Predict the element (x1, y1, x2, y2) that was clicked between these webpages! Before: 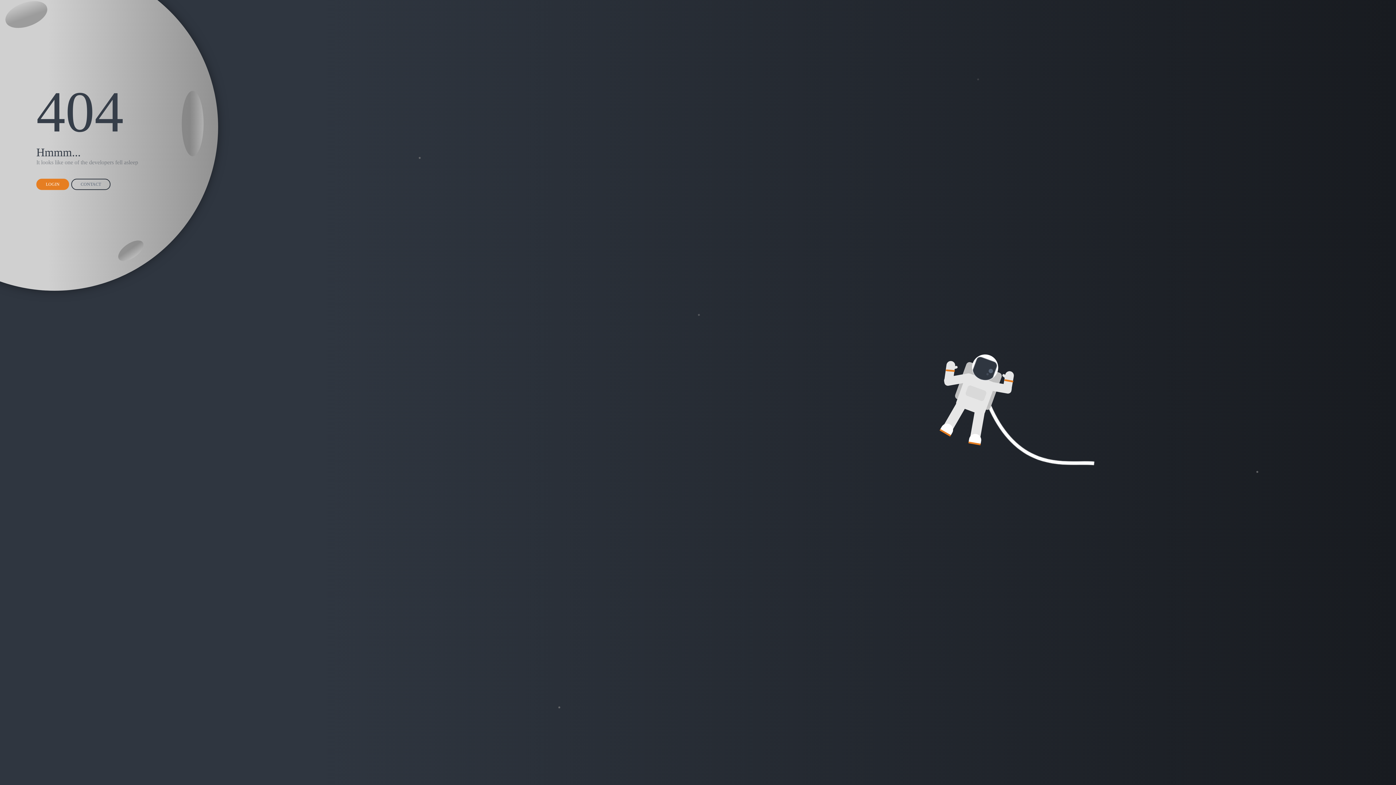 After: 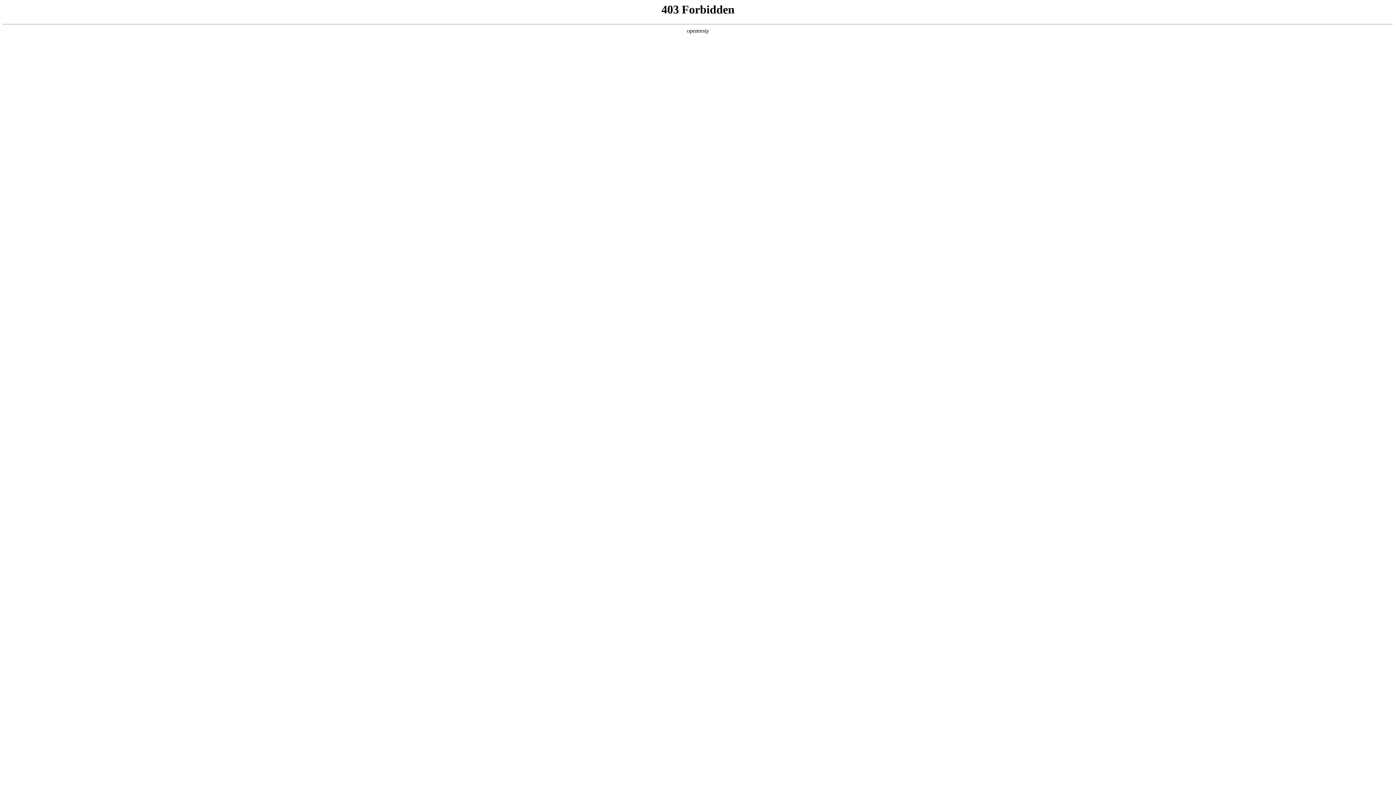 Action: label: LOGIN bbox: (36, 178, 69, 190)